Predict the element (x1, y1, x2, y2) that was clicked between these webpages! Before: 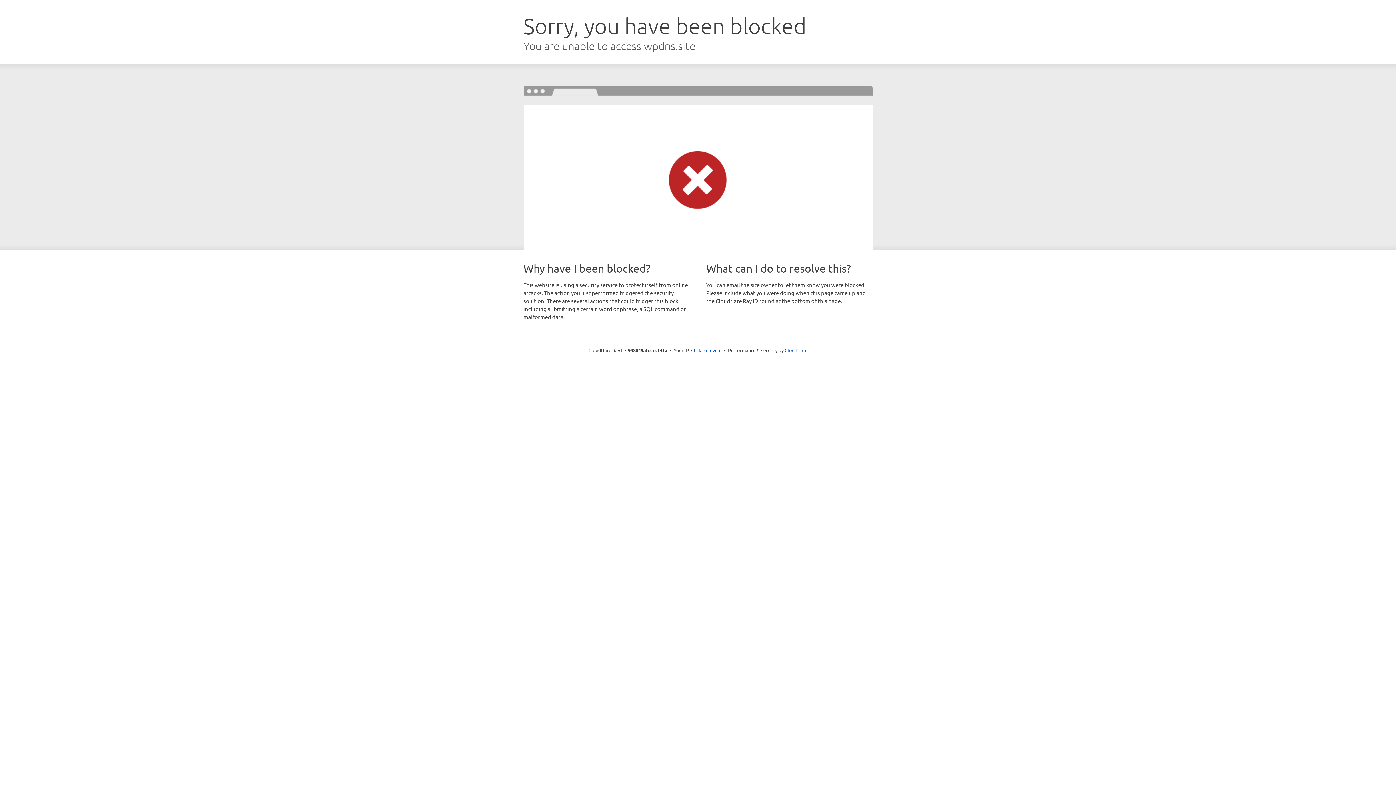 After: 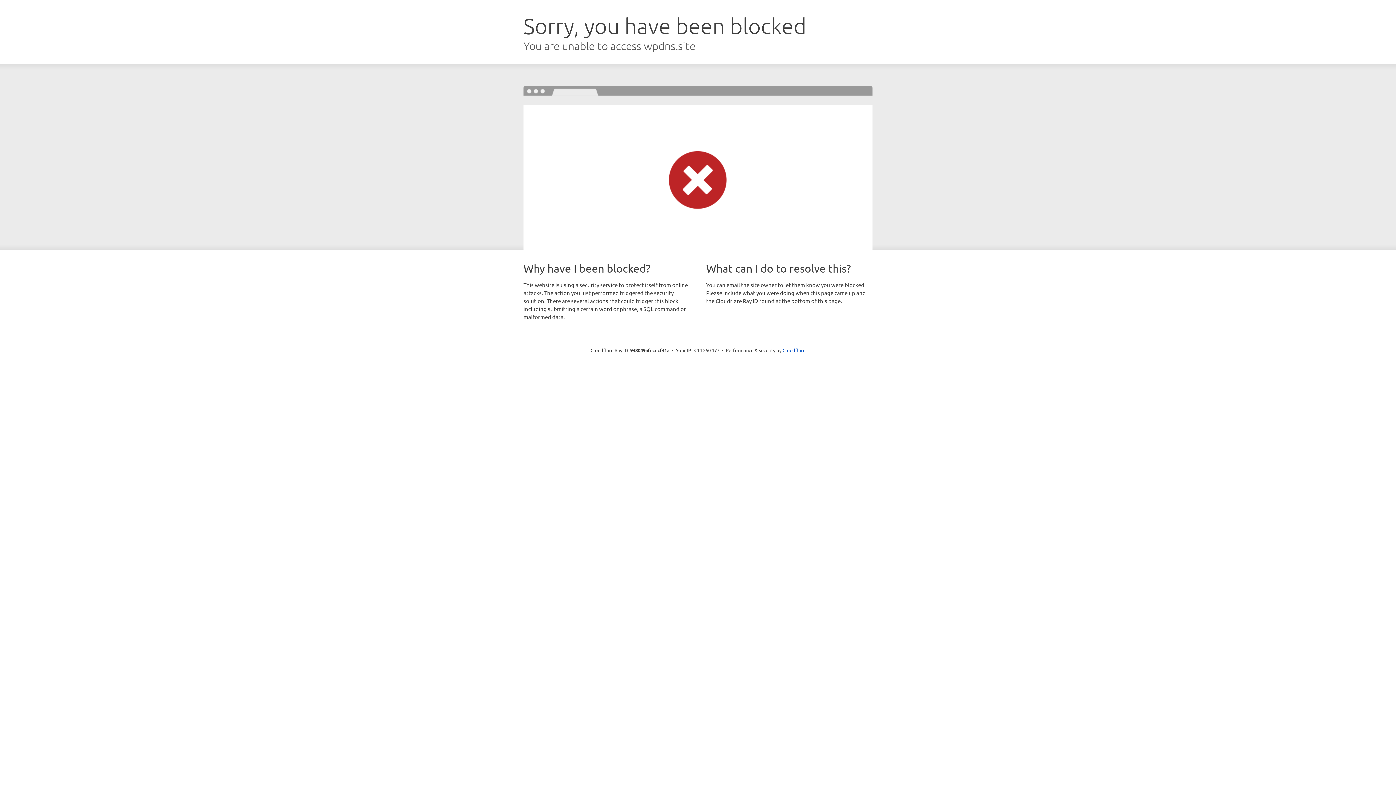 Action: label: Click to reveal bbox: (691, 346, 721, 353)